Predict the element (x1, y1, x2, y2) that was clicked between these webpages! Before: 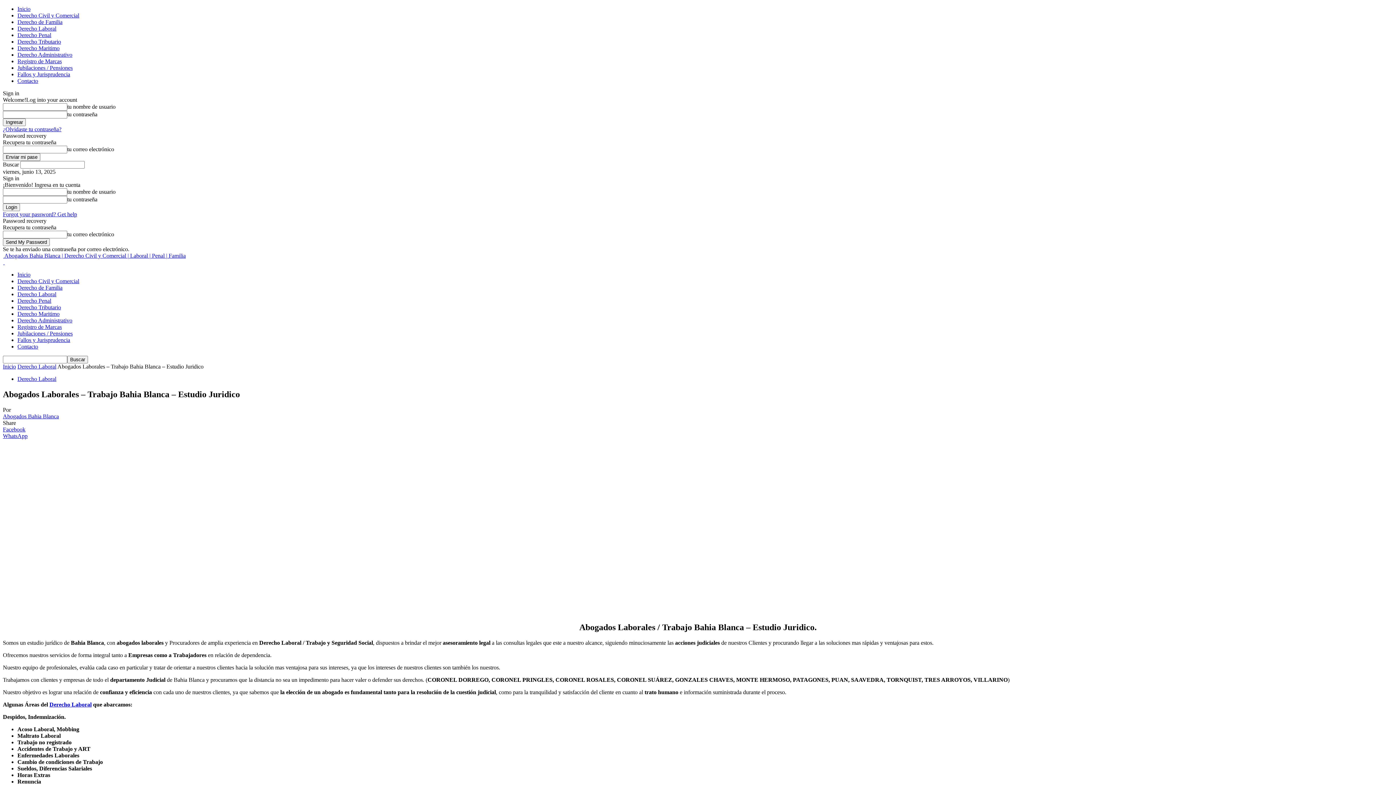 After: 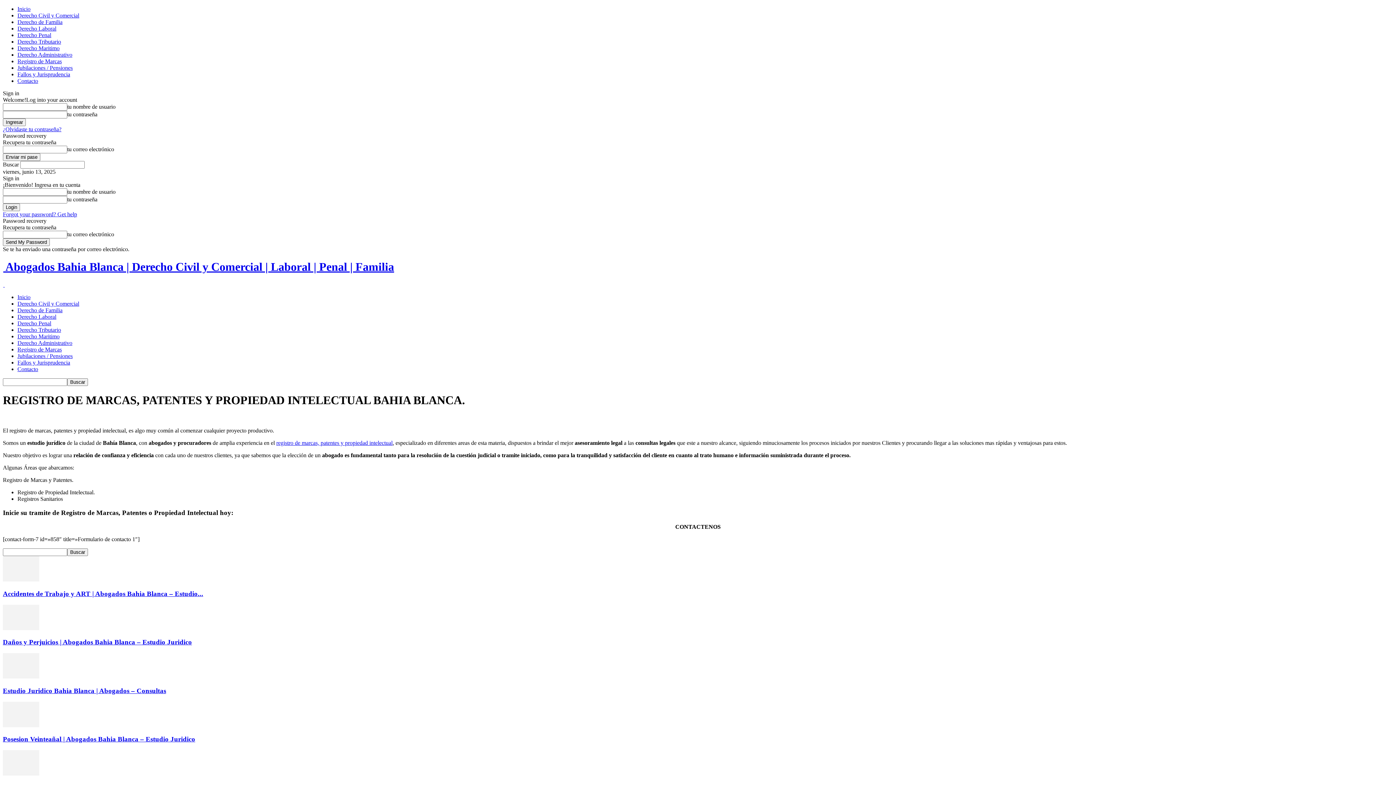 Action: label: Registro de Marcas bbox: (17, 324, 61, 330)